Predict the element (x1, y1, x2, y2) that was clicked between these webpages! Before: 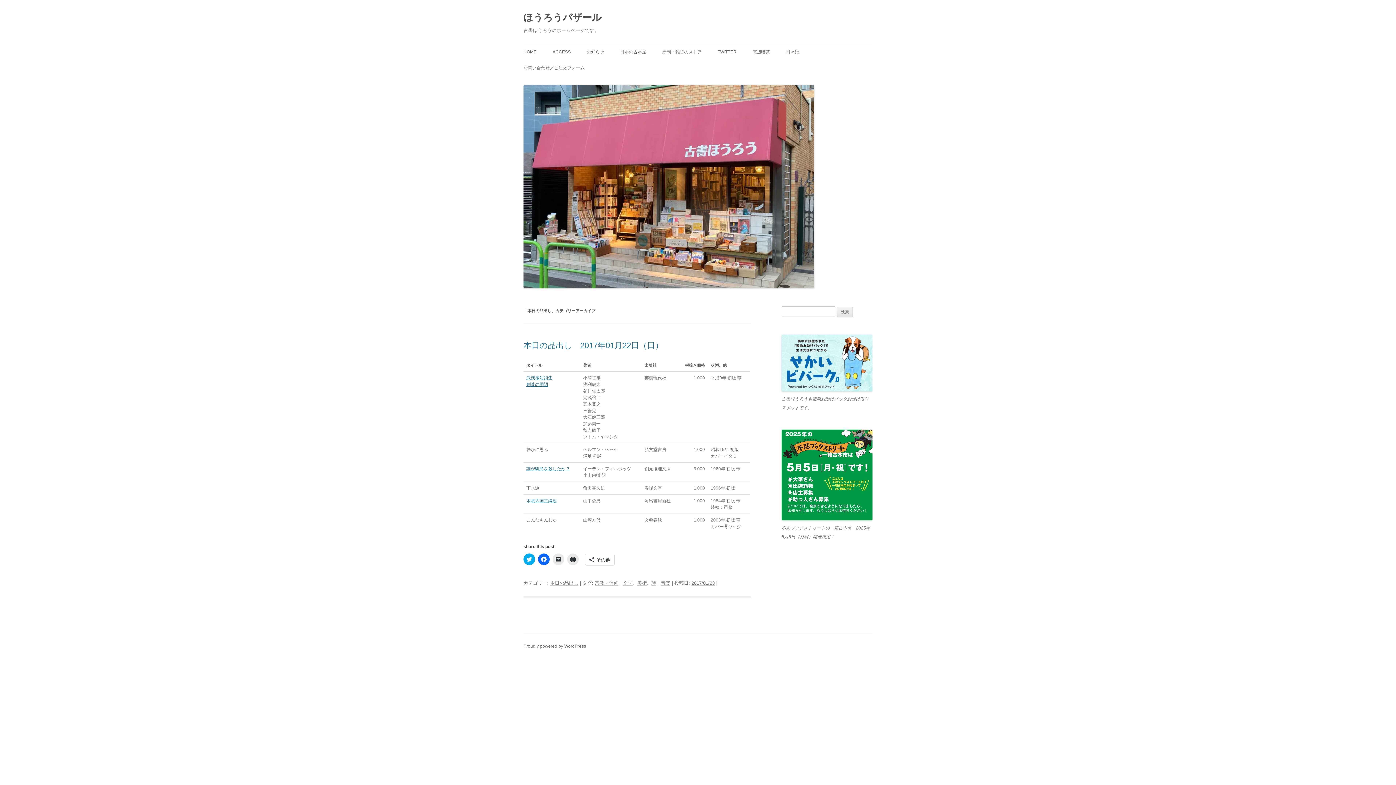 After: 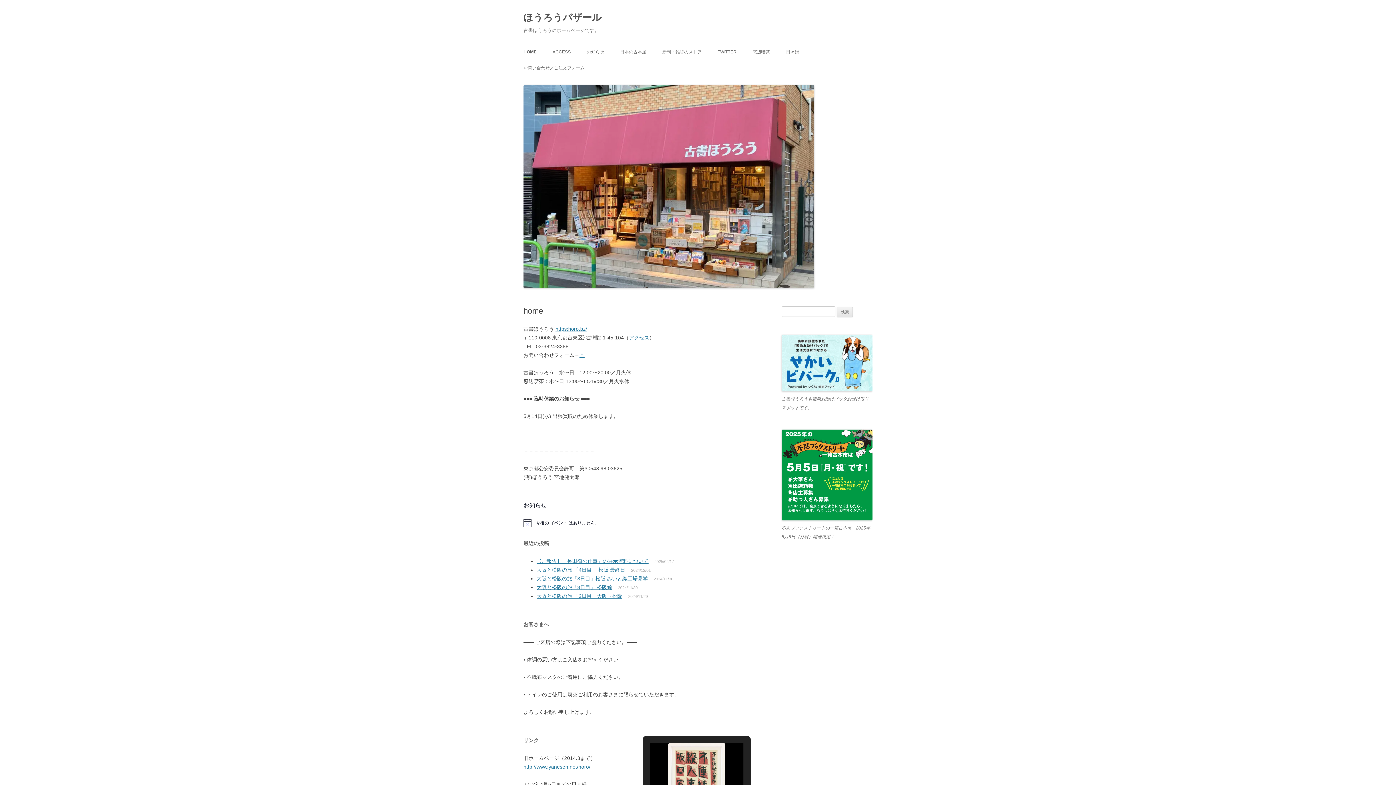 Action: bbox: (523, 44, 536, 60) label: HOME